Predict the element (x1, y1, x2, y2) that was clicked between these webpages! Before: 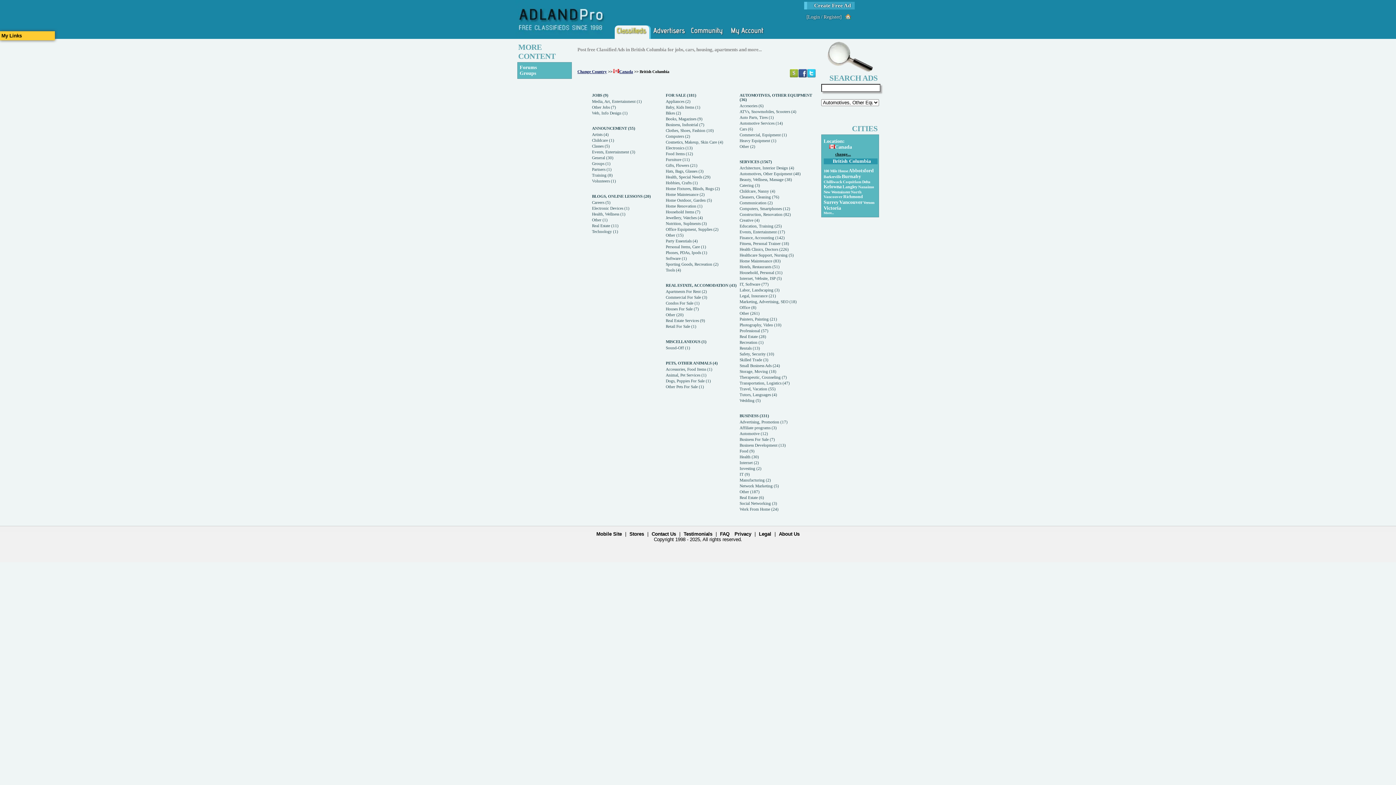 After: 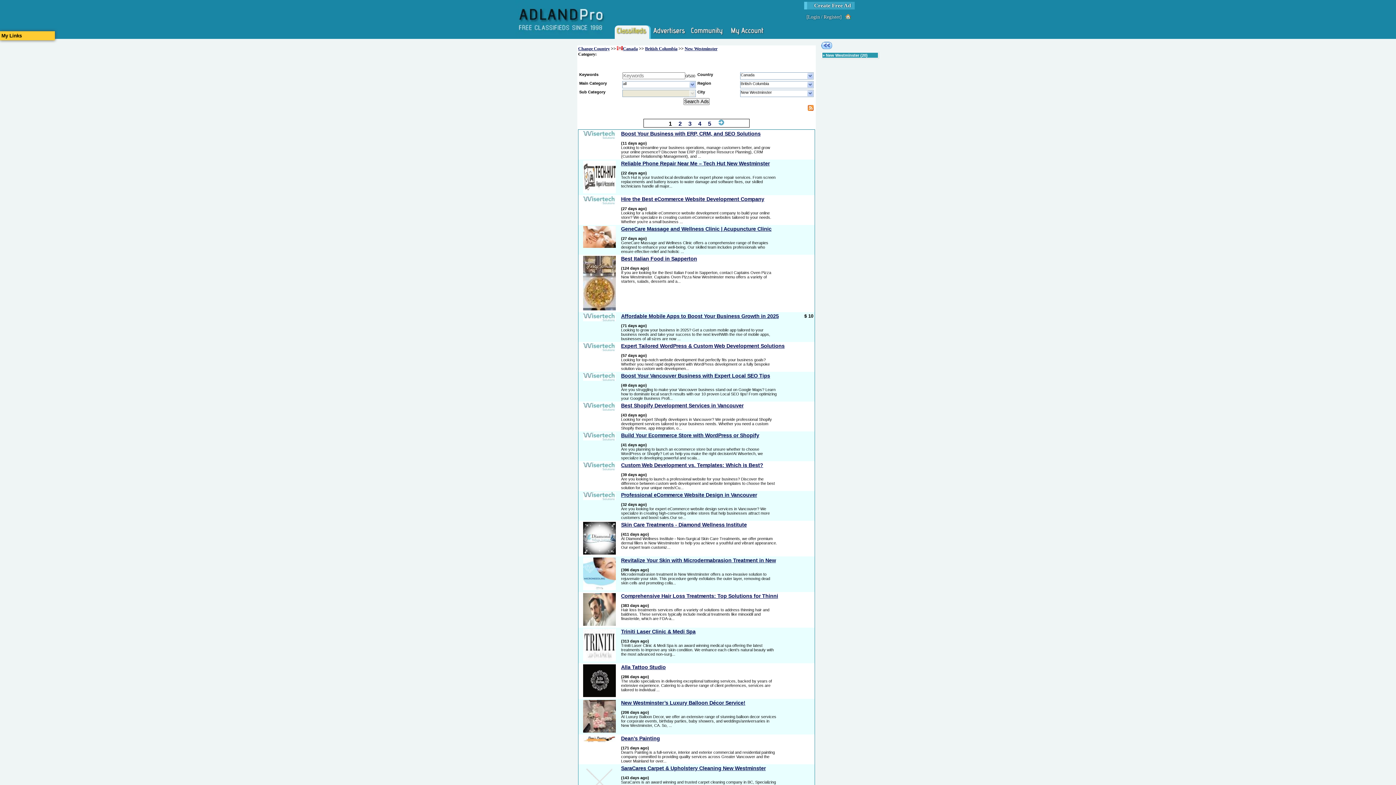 Action: label: New Westminster bbox: (823, 190, 850, 194)